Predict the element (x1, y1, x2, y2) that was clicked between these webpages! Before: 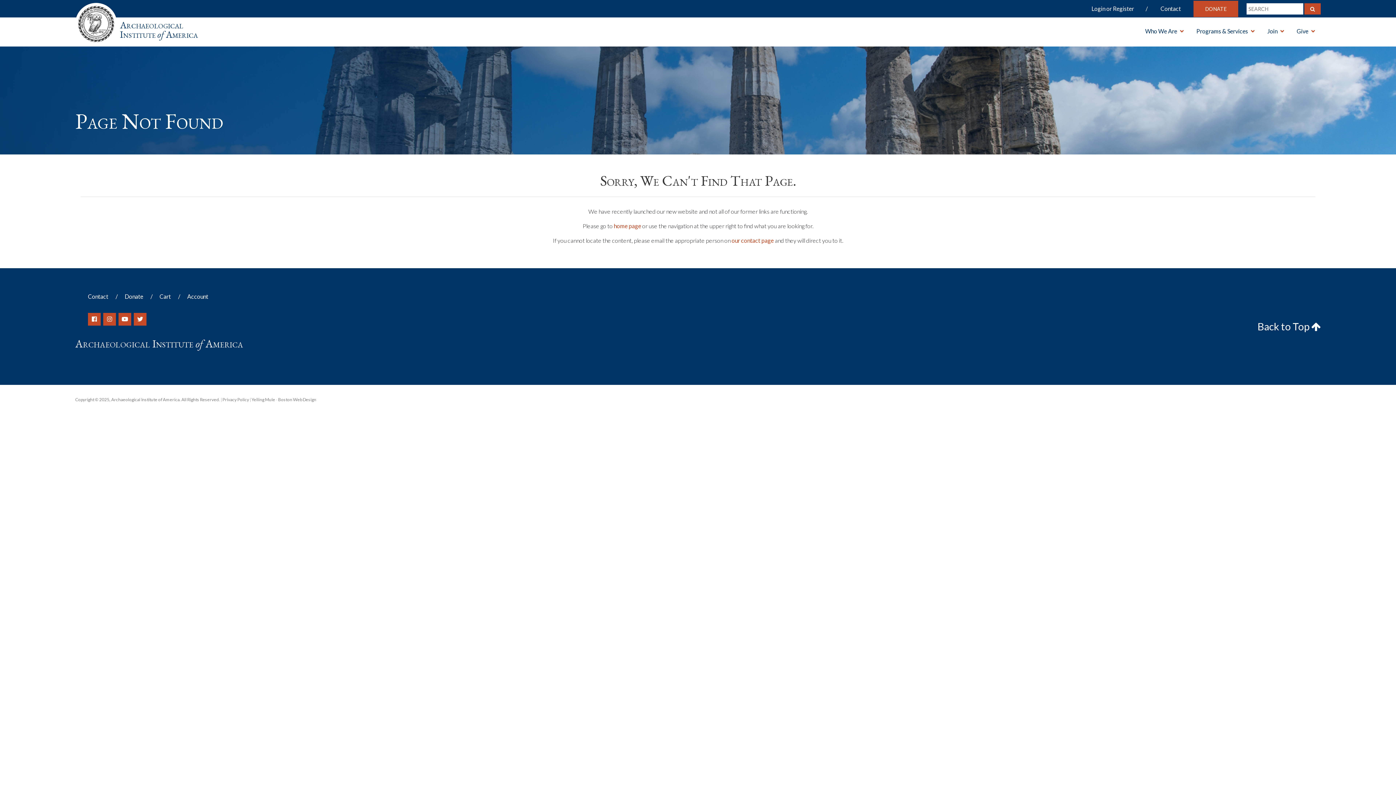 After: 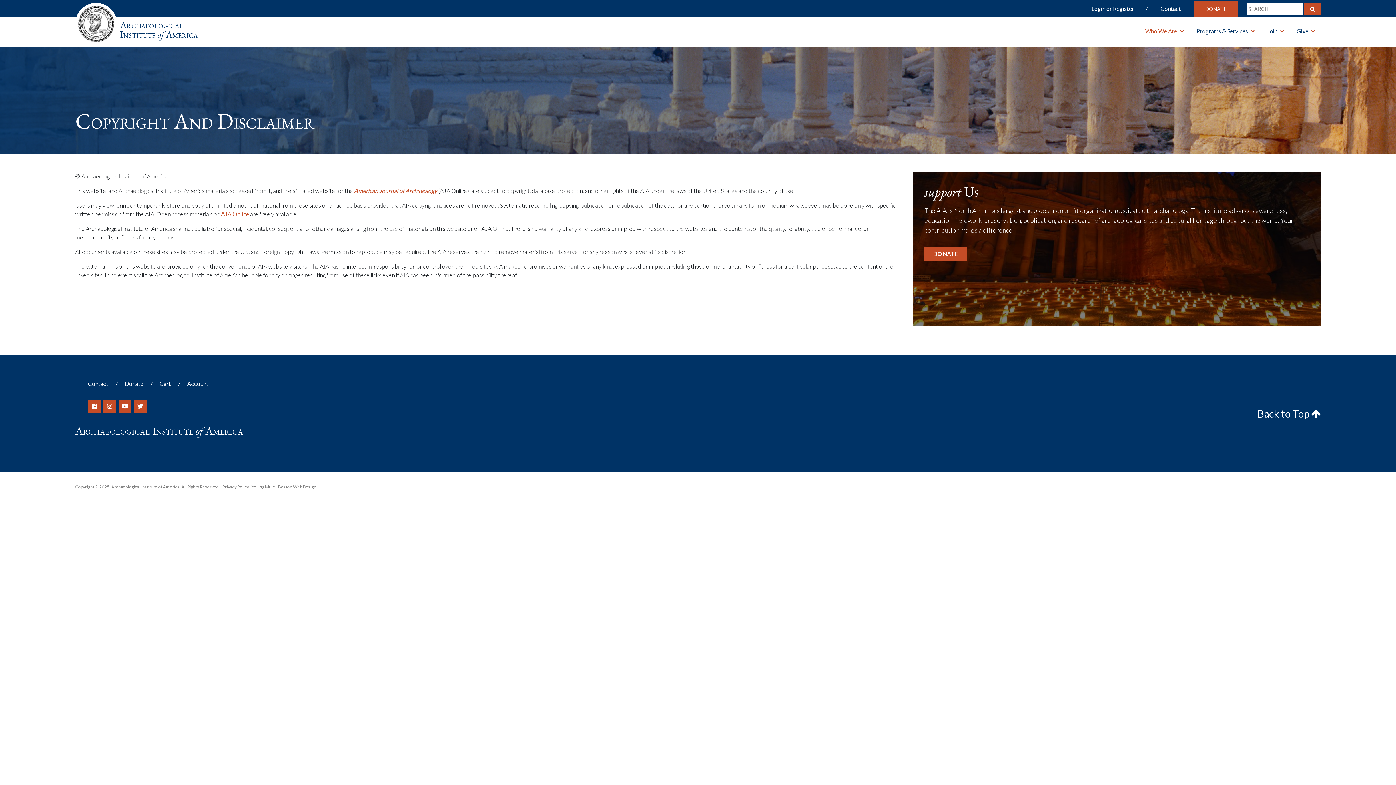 Action: bbox: (75, 397, 220, 402) label: Copyright © 2025, Archaeological Institute of America. All Rights Reserved.